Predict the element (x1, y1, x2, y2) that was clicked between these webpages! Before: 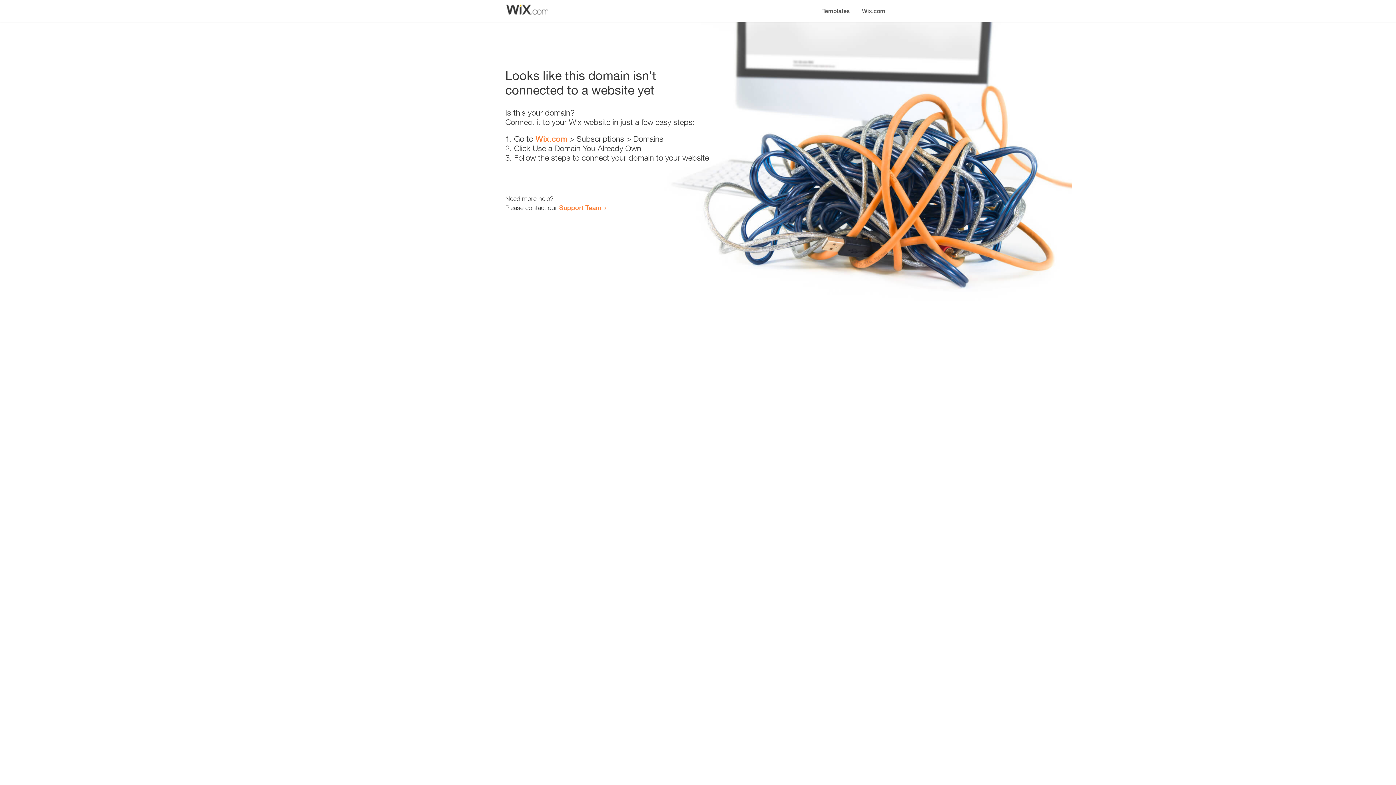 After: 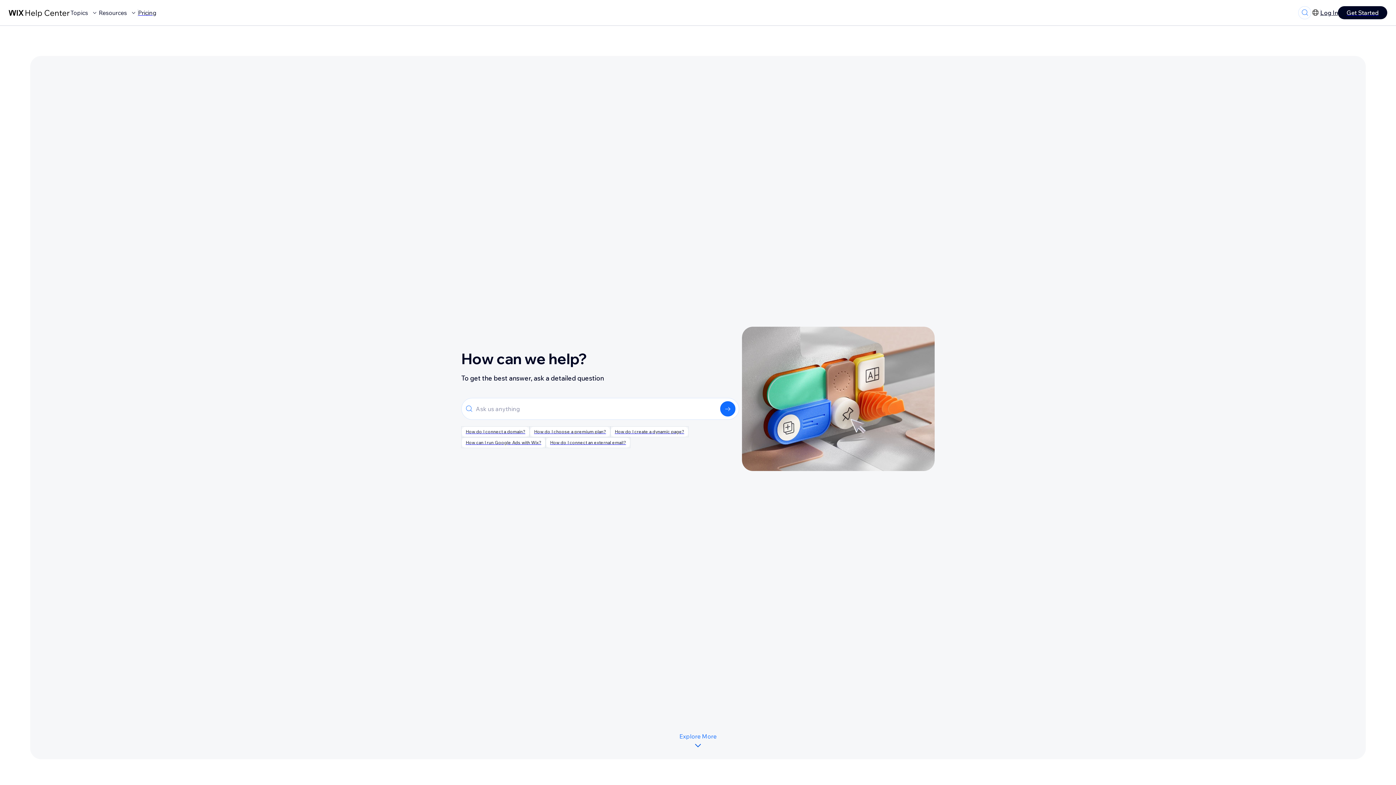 Action: bbox: (559, 203, 601, 211) label: Support Team